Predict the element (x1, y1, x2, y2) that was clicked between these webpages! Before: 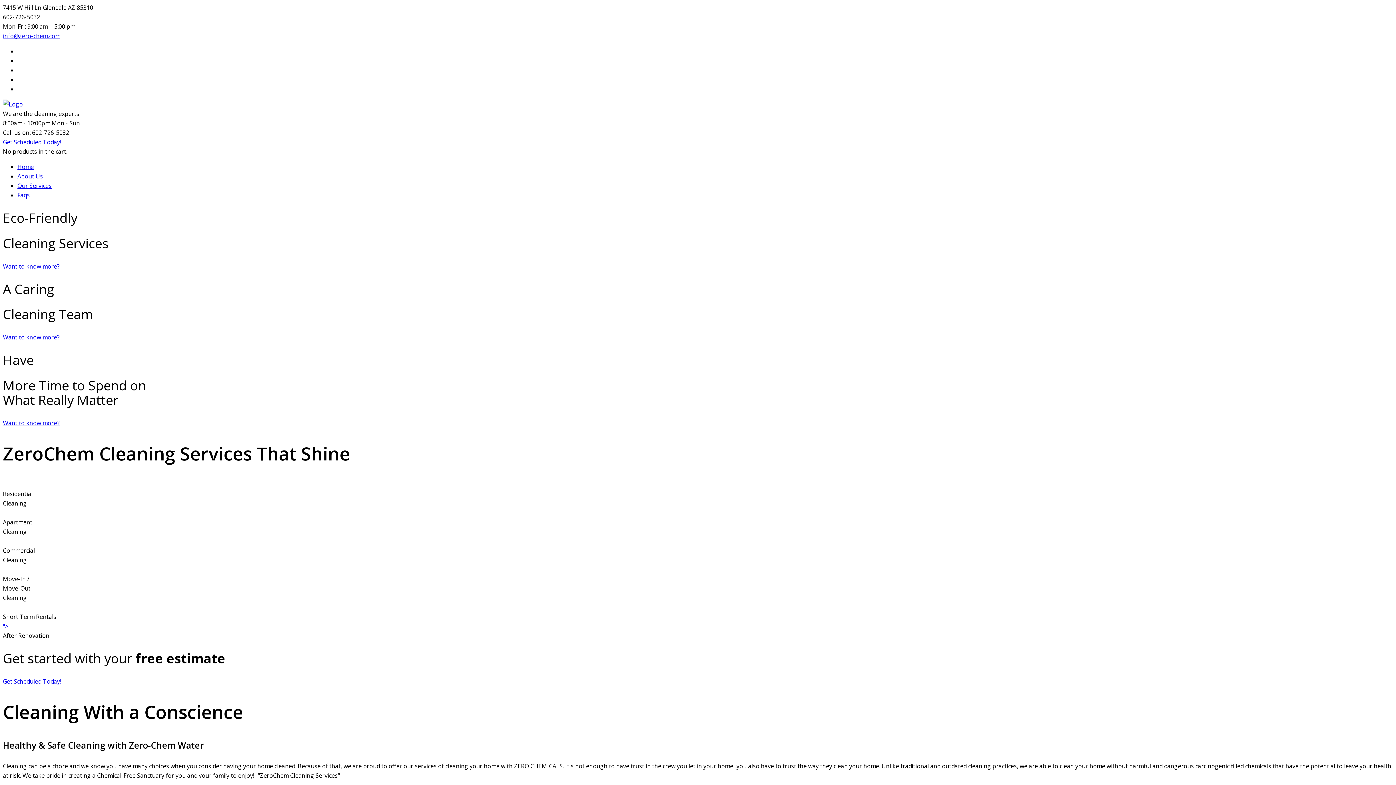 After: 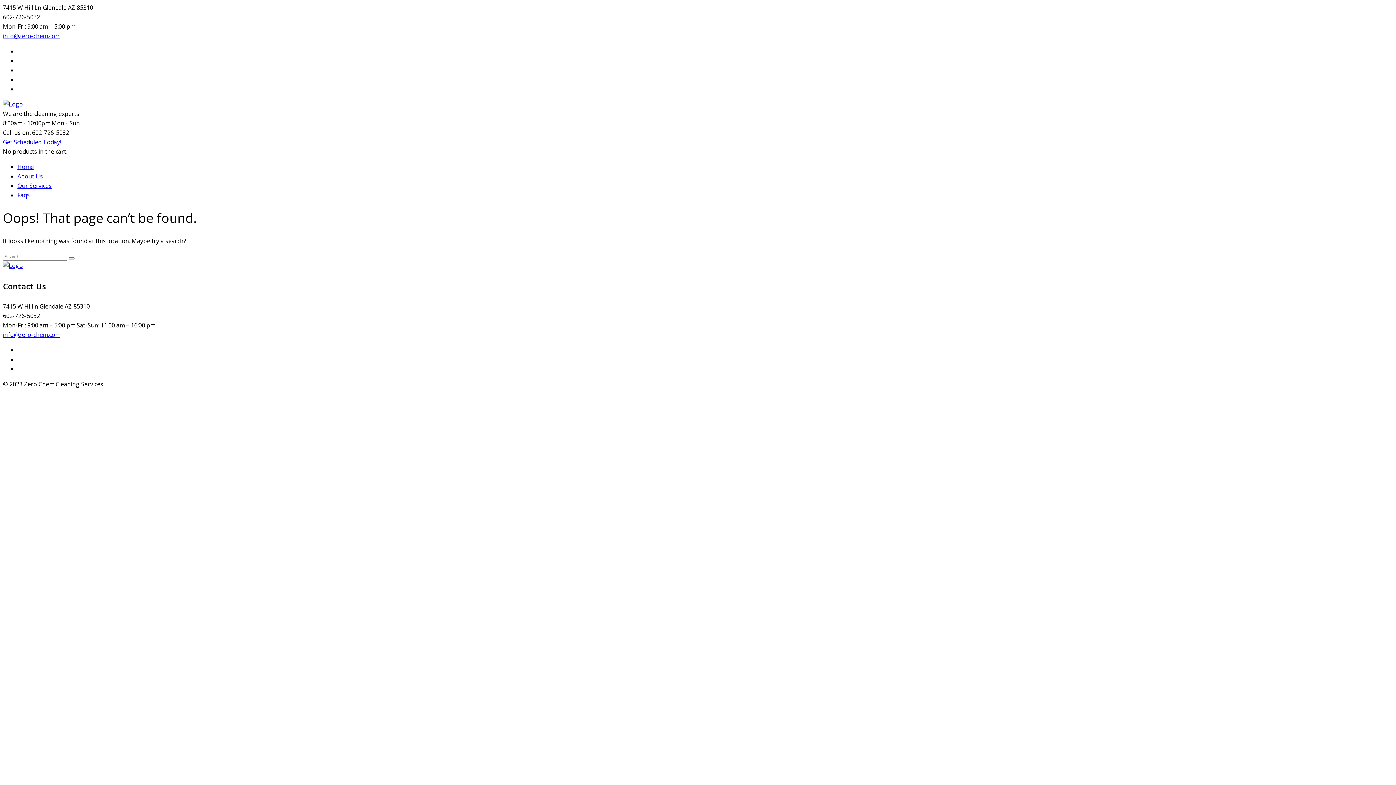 Action: bbox: (2, 333, 59, 341) label: Want to know more?